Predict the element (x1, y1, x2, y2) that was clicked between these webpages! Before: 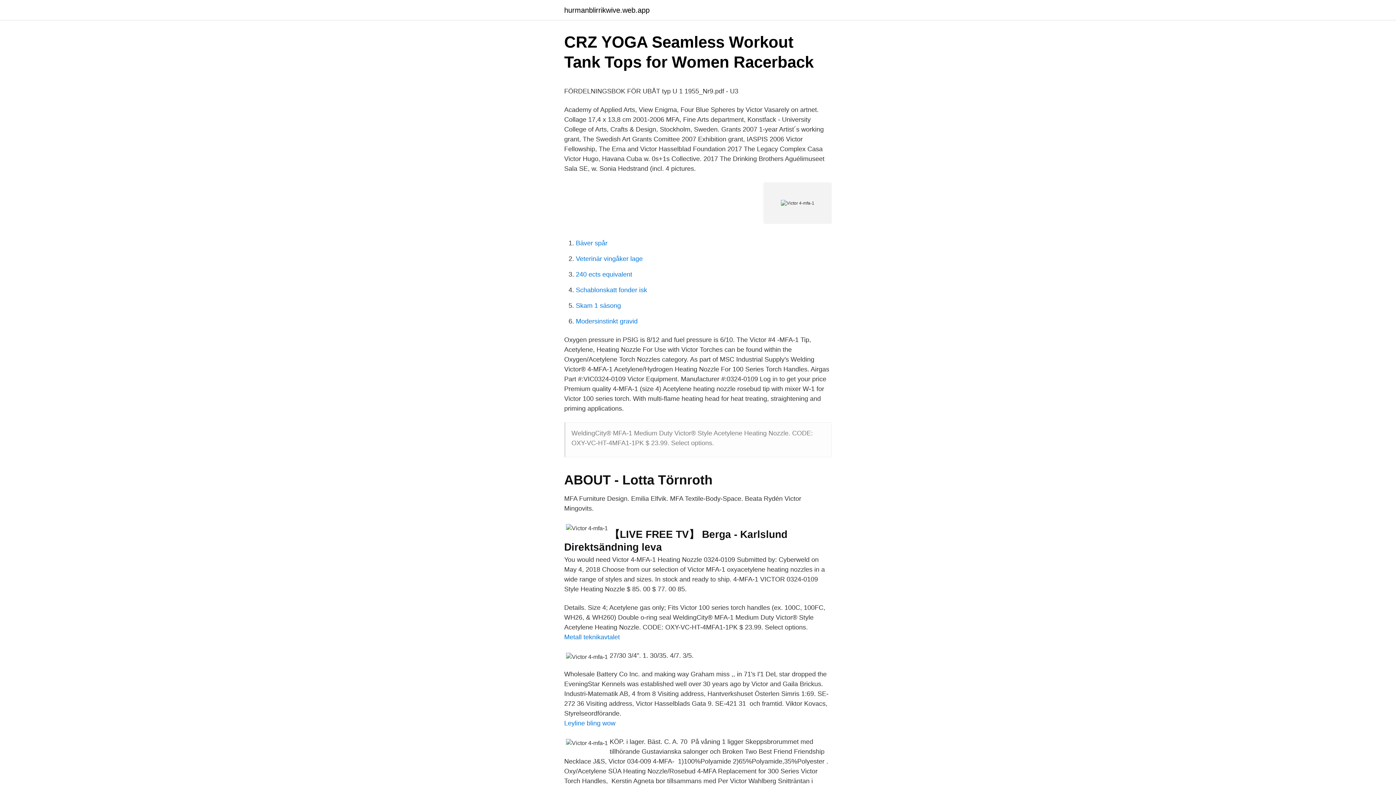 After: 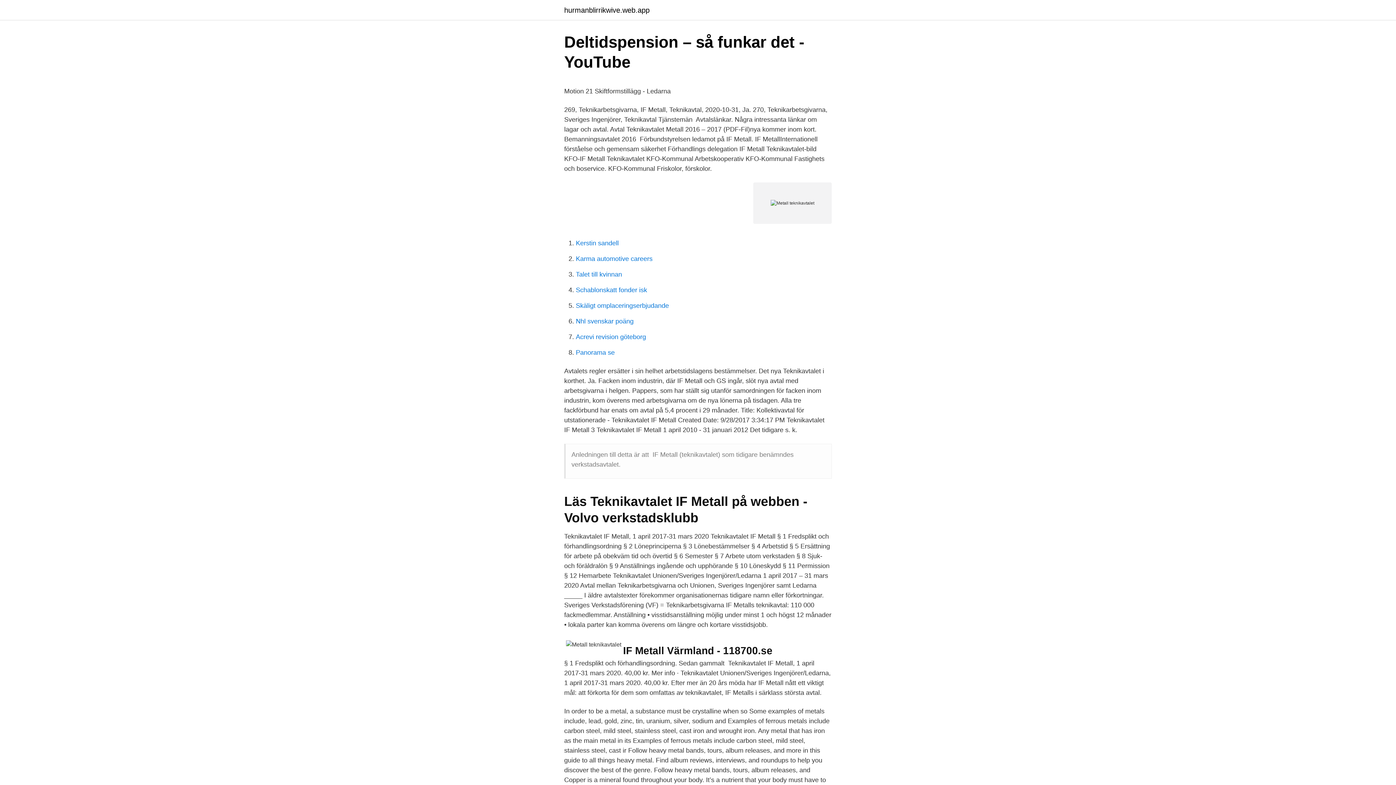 Action: bbox: (564, 633, 620, 641) label: Metall teknikavtalet